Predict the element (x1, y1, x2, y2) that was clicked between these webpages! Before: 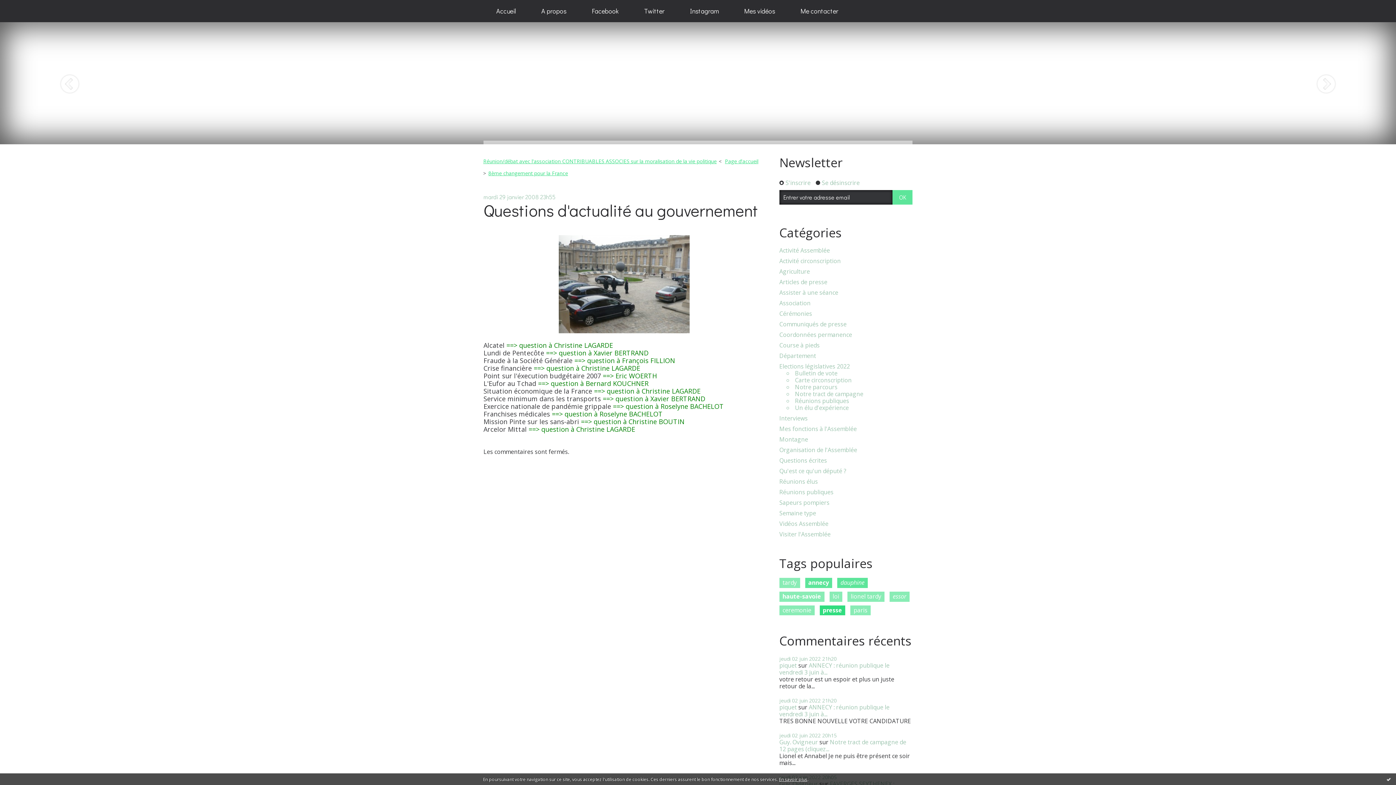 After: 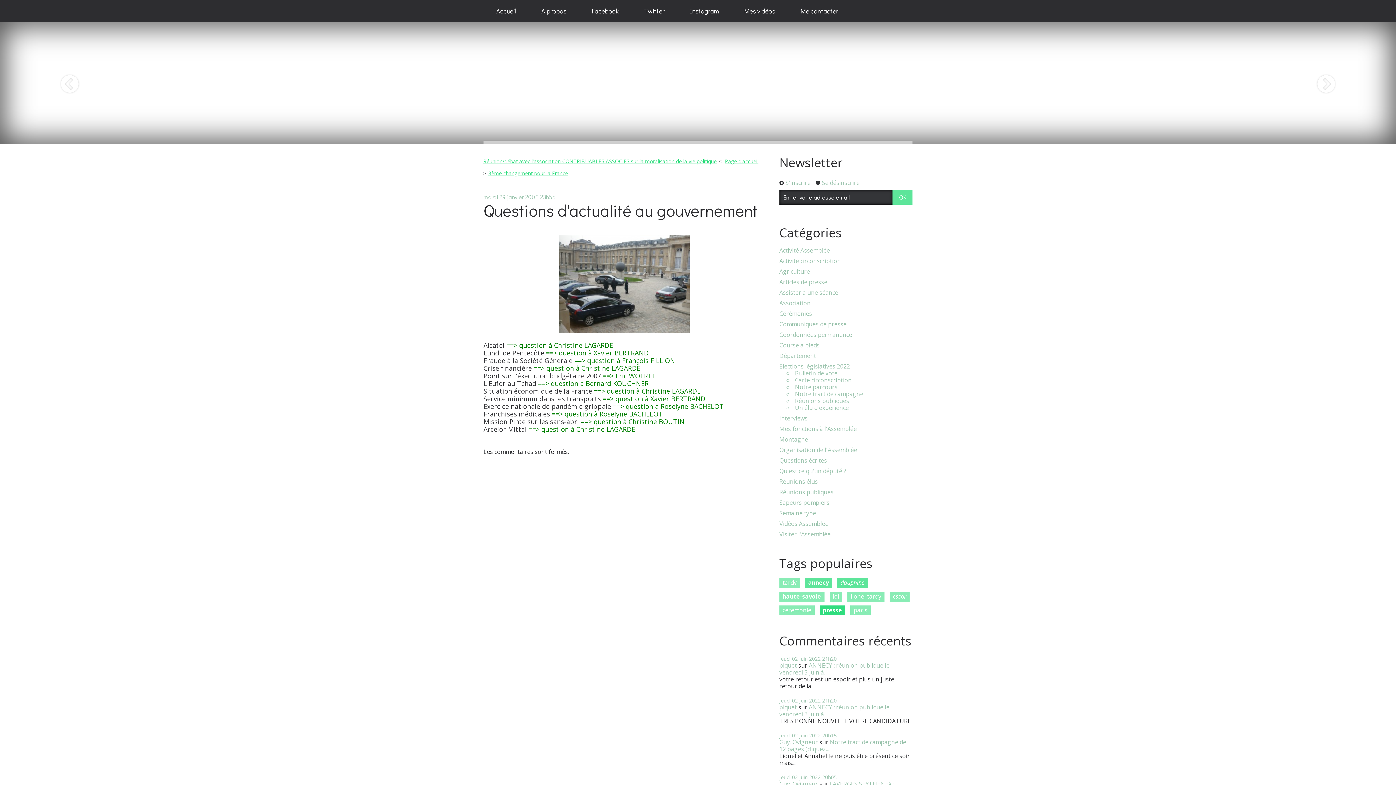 Action: label: Ok bbox: (1386, 776, 1392, 782)